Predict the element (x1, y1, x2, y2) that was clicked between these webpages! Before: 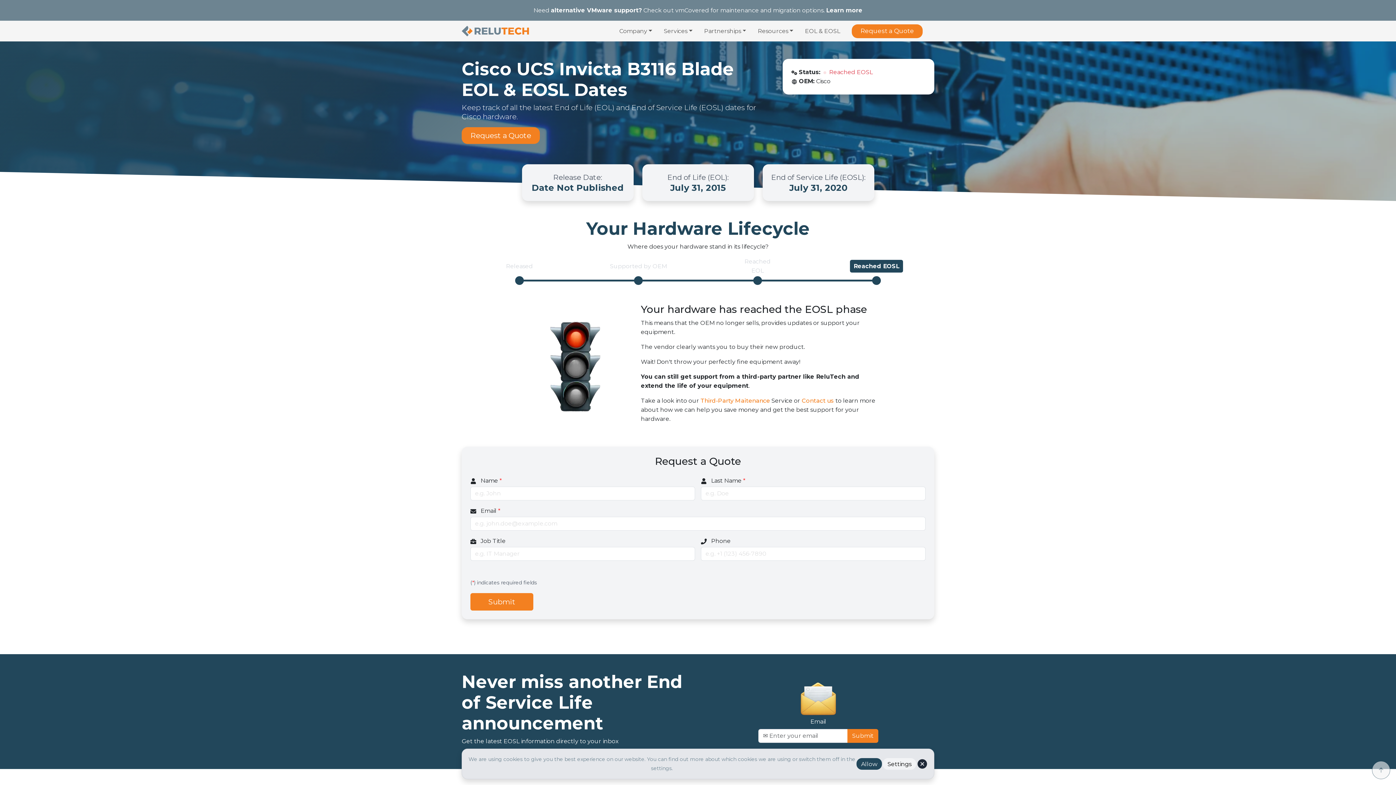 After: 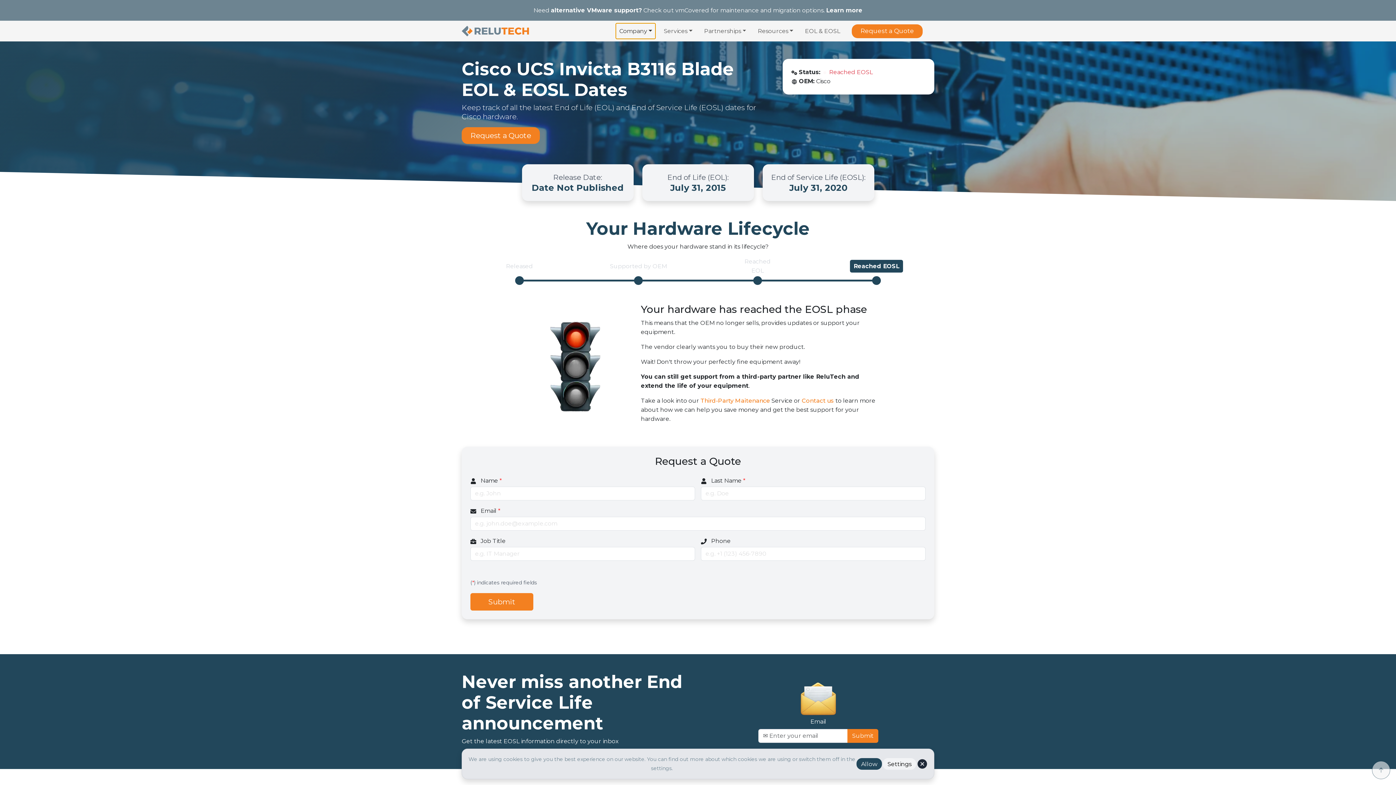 Action: bbox: (616, 23, 655, 38) label: Company